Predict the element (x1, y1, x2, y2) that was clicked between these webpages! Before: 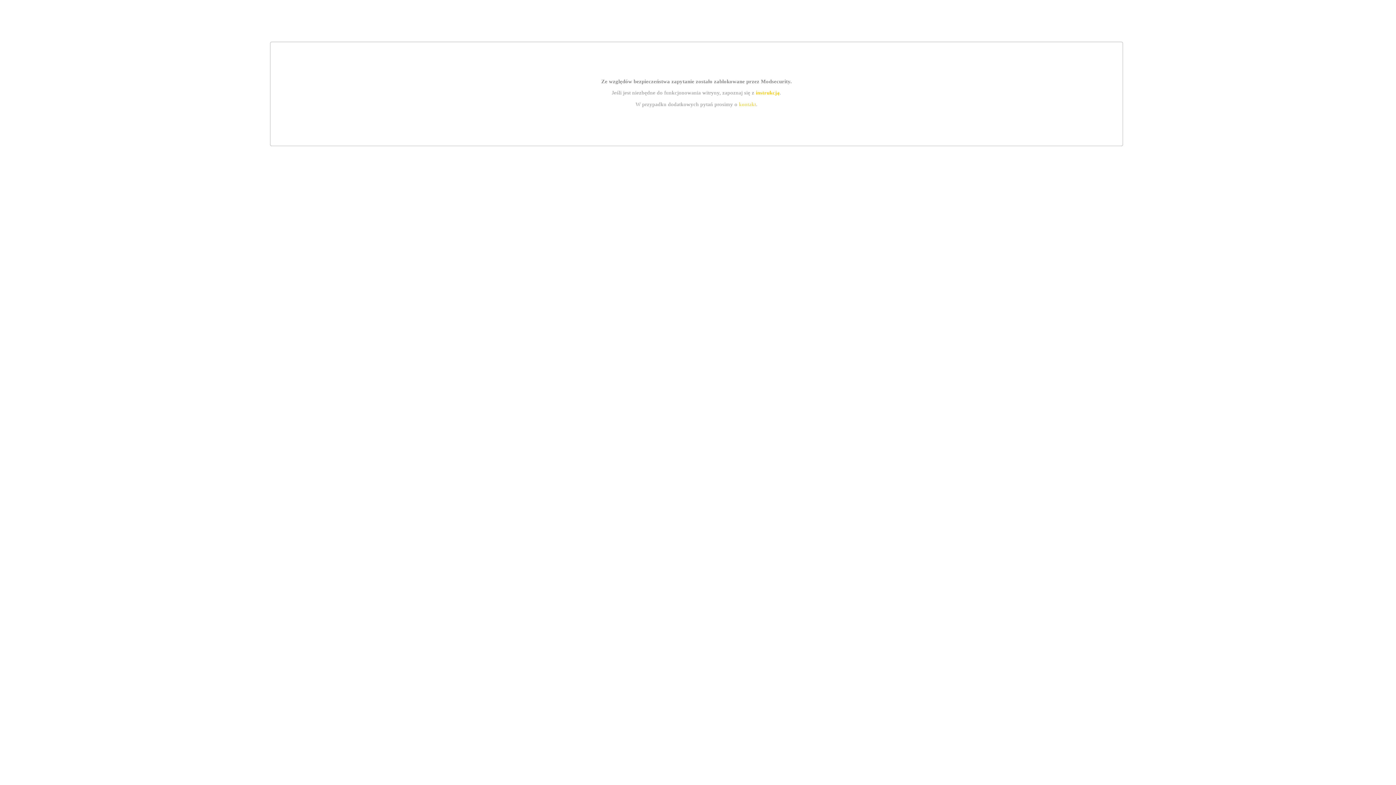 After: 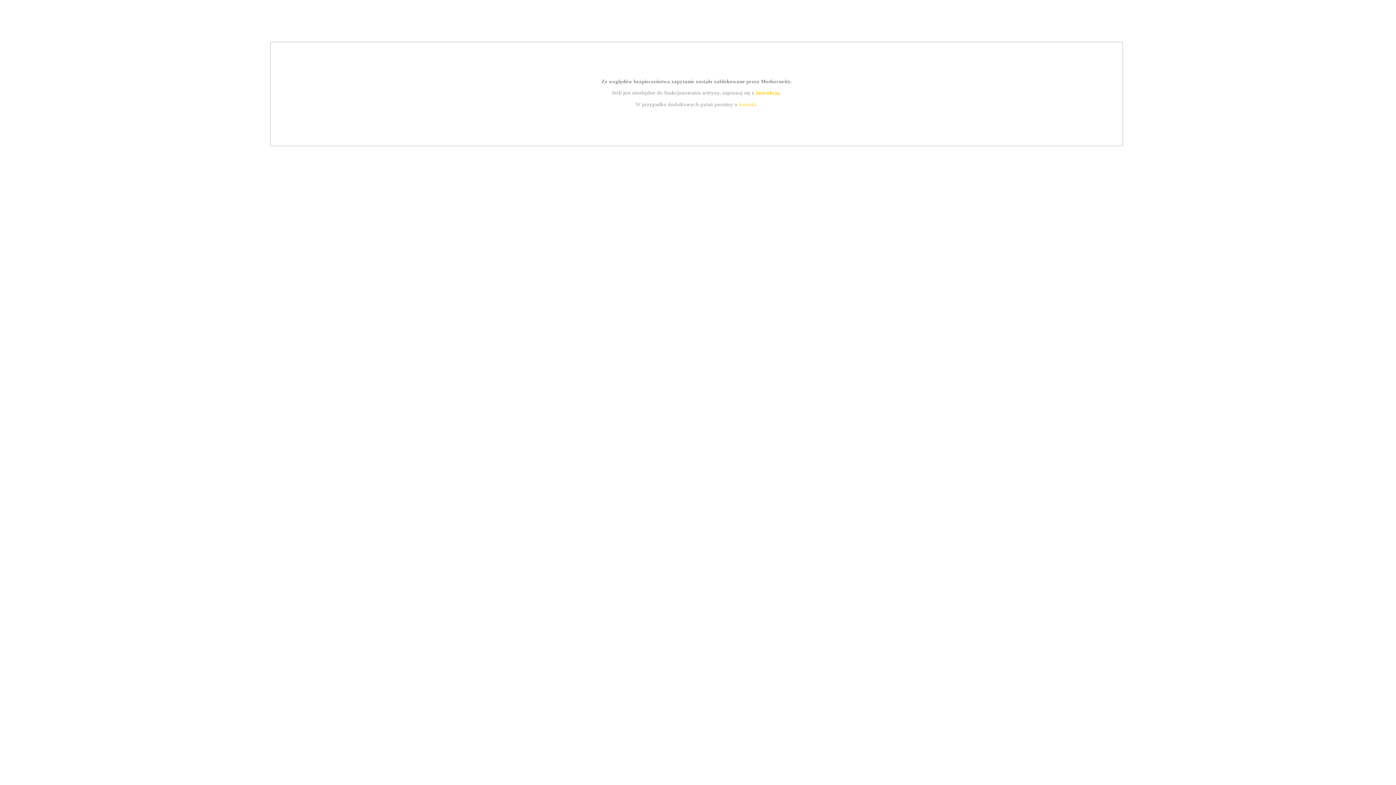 Action: label: instrukcją bbox: (755, 89, 779, 95)